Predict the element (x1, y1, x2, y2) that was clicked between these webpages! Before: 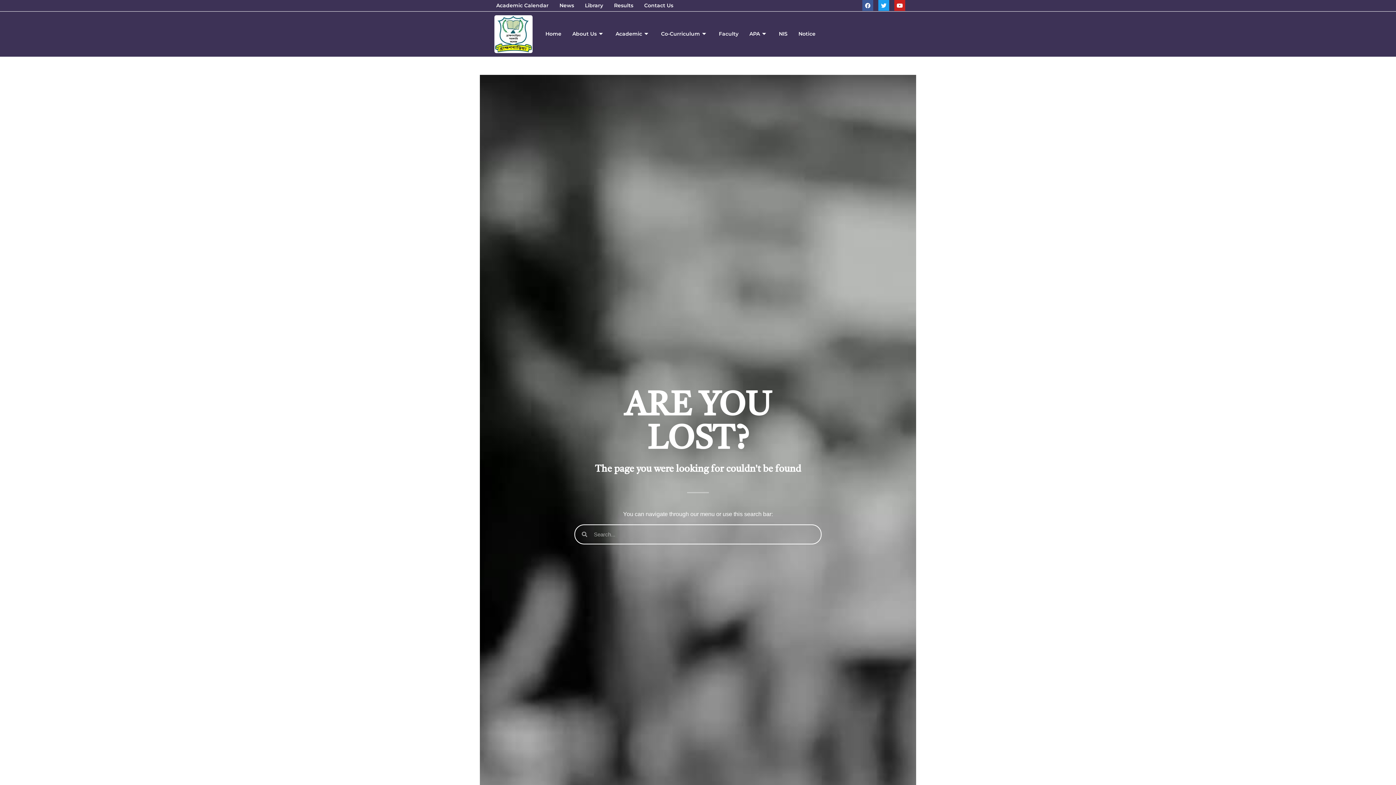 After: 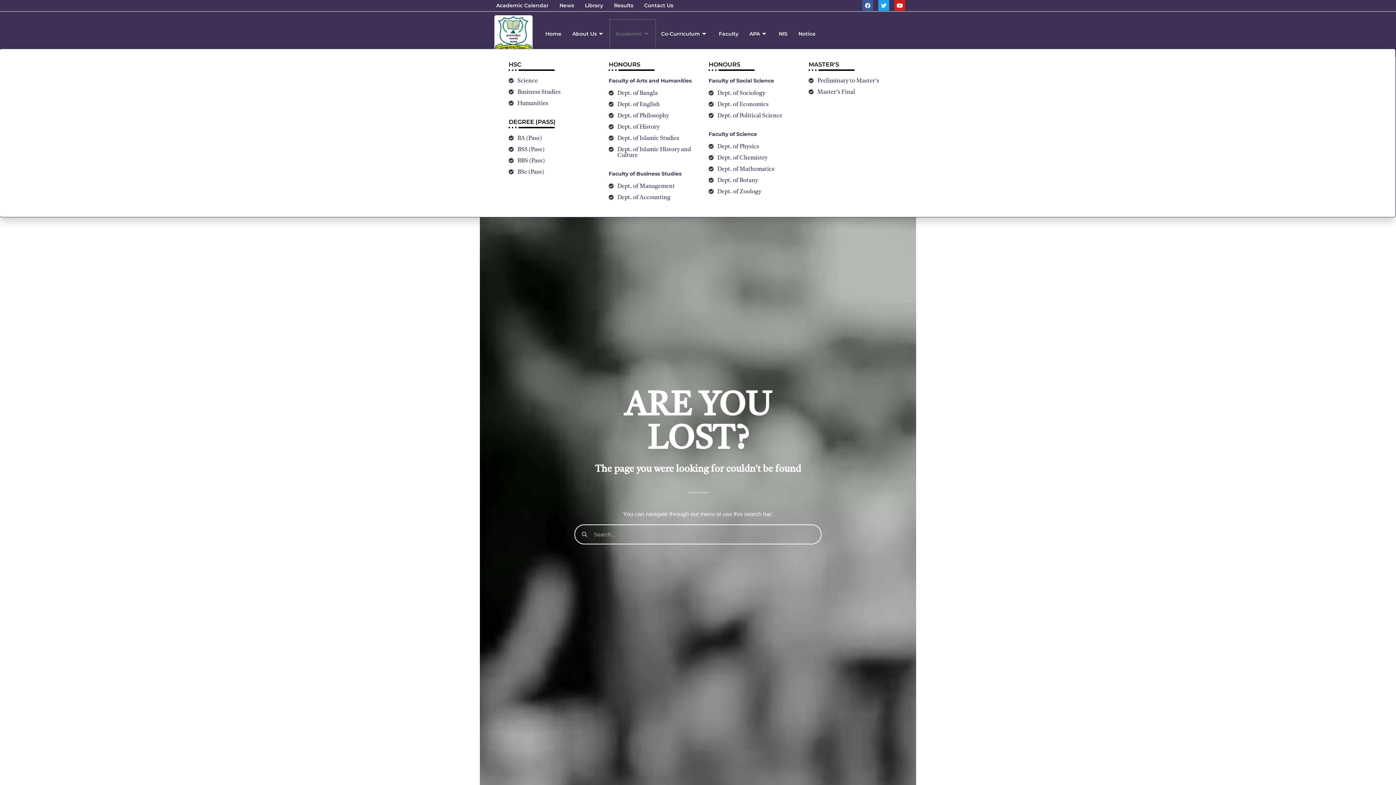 Action: bbox: (610, 19, 655, 48) label: Academic